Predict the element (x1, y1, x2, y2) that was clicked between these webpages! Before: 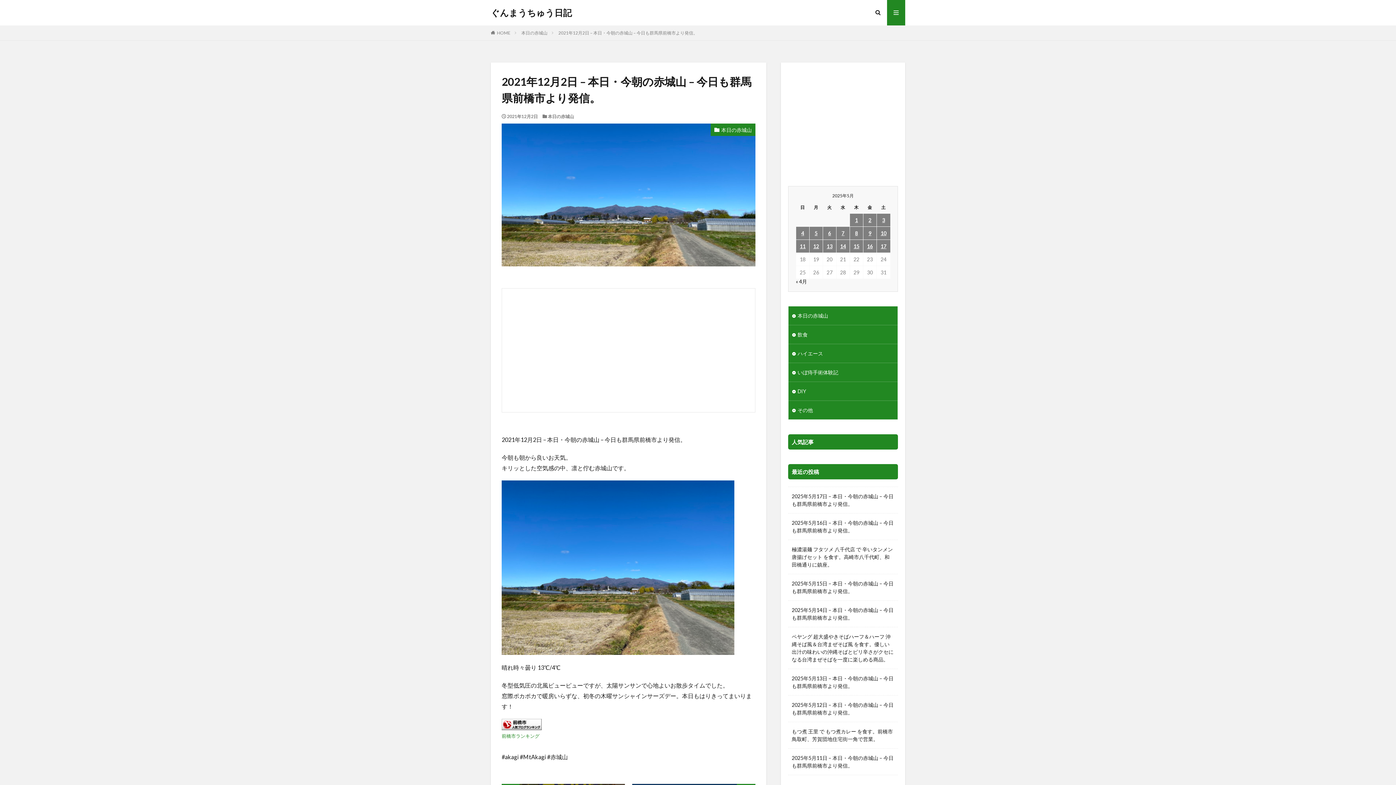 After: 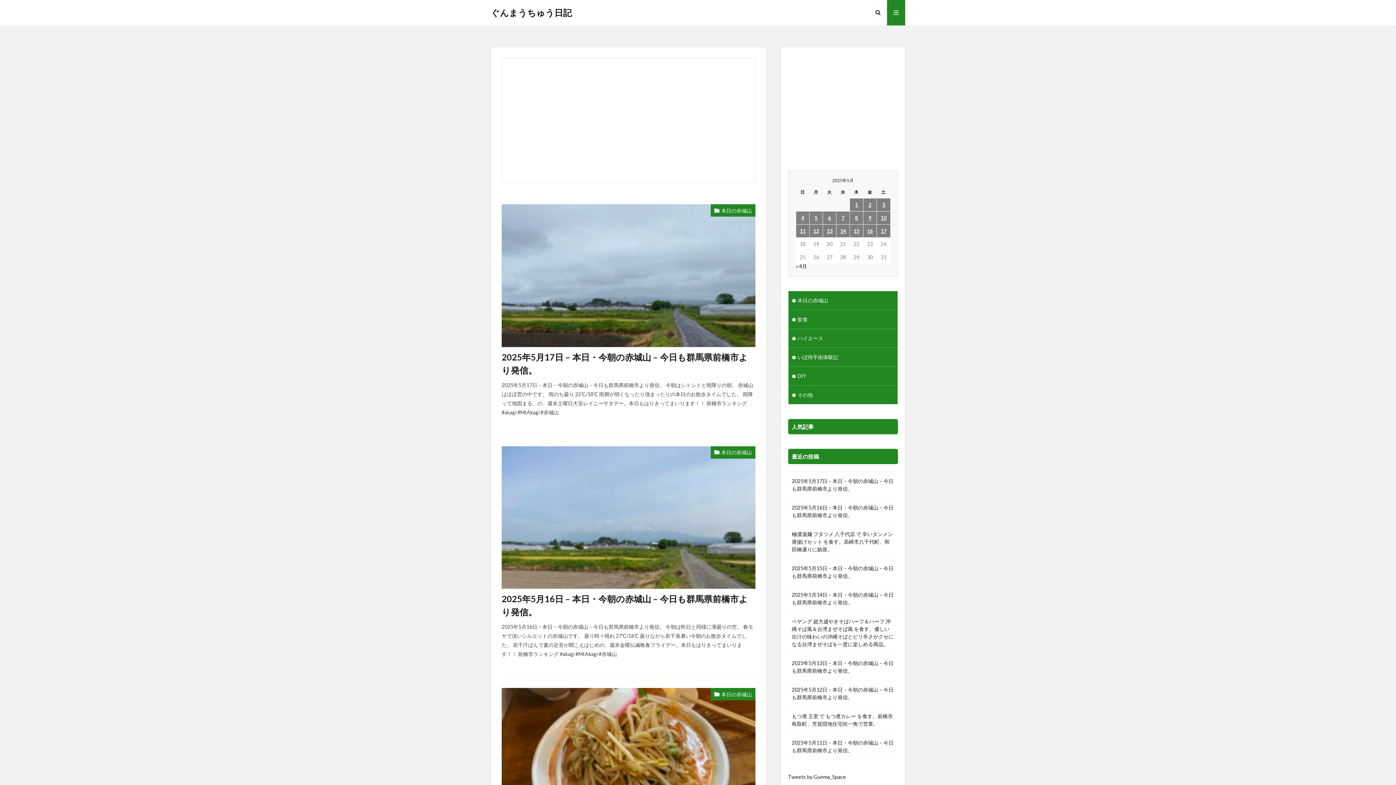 Action: bbox: (490, 8, 572, 17) label: ぐんまうちゅう日記